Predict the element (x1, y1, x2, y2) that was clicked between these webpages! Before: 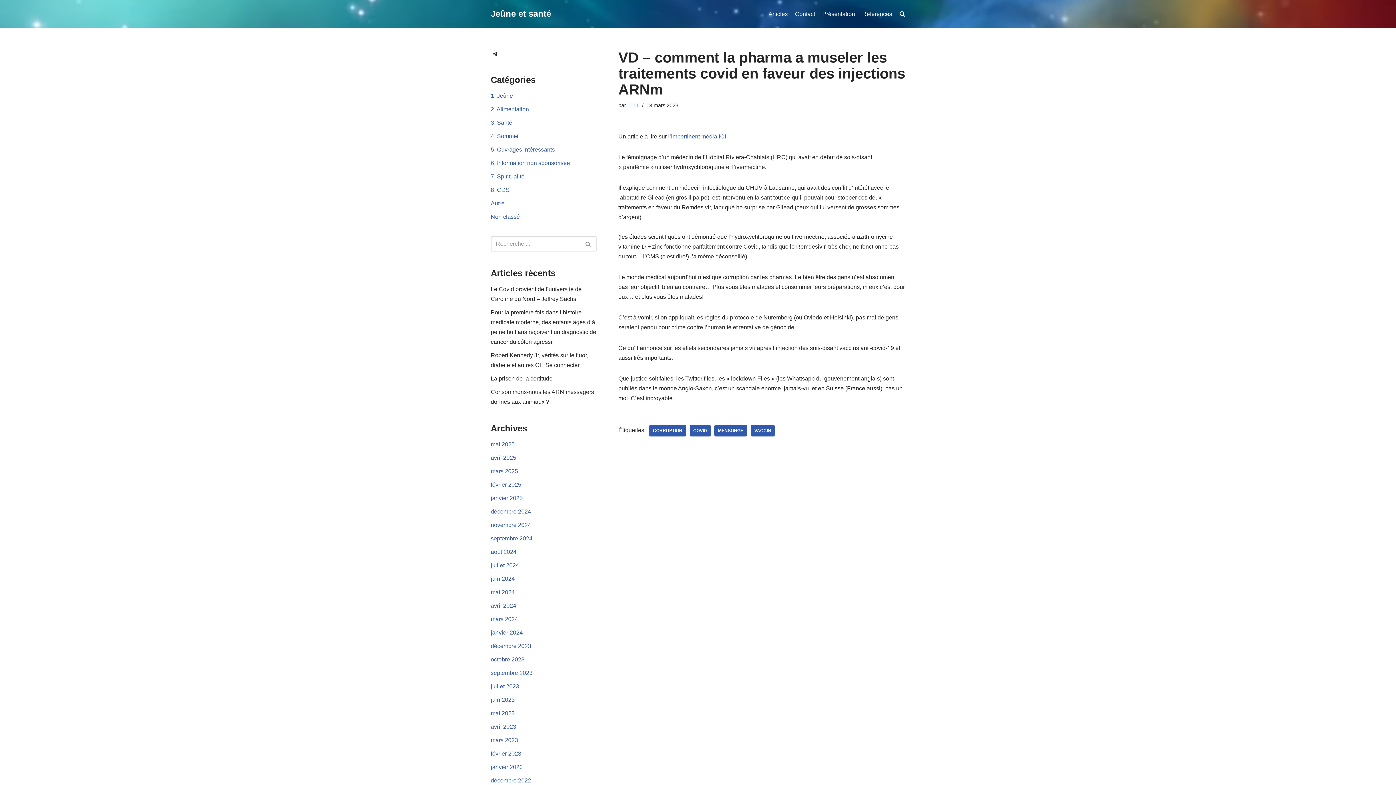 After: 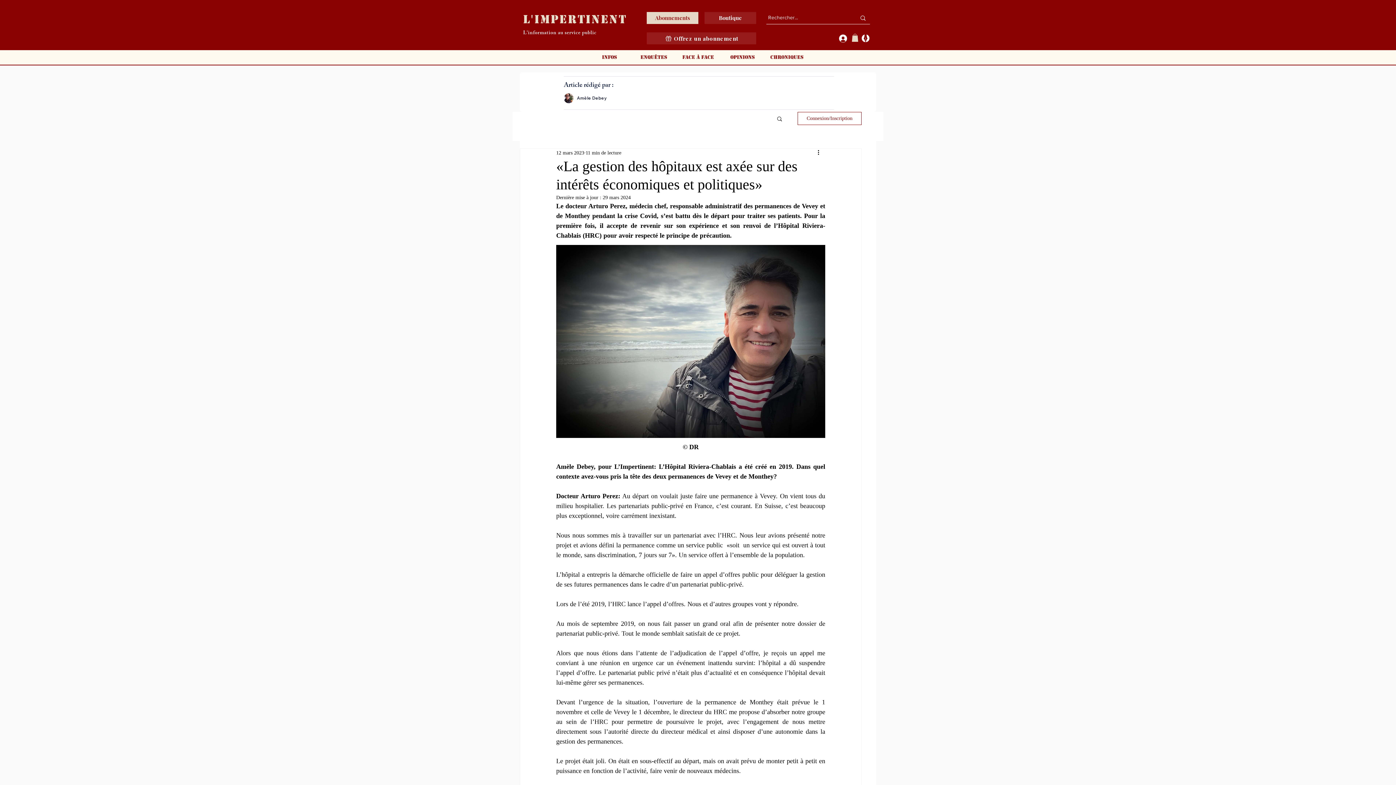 Action: bbox: (668, 133, 726, 139) label: l’impertinent média ICI